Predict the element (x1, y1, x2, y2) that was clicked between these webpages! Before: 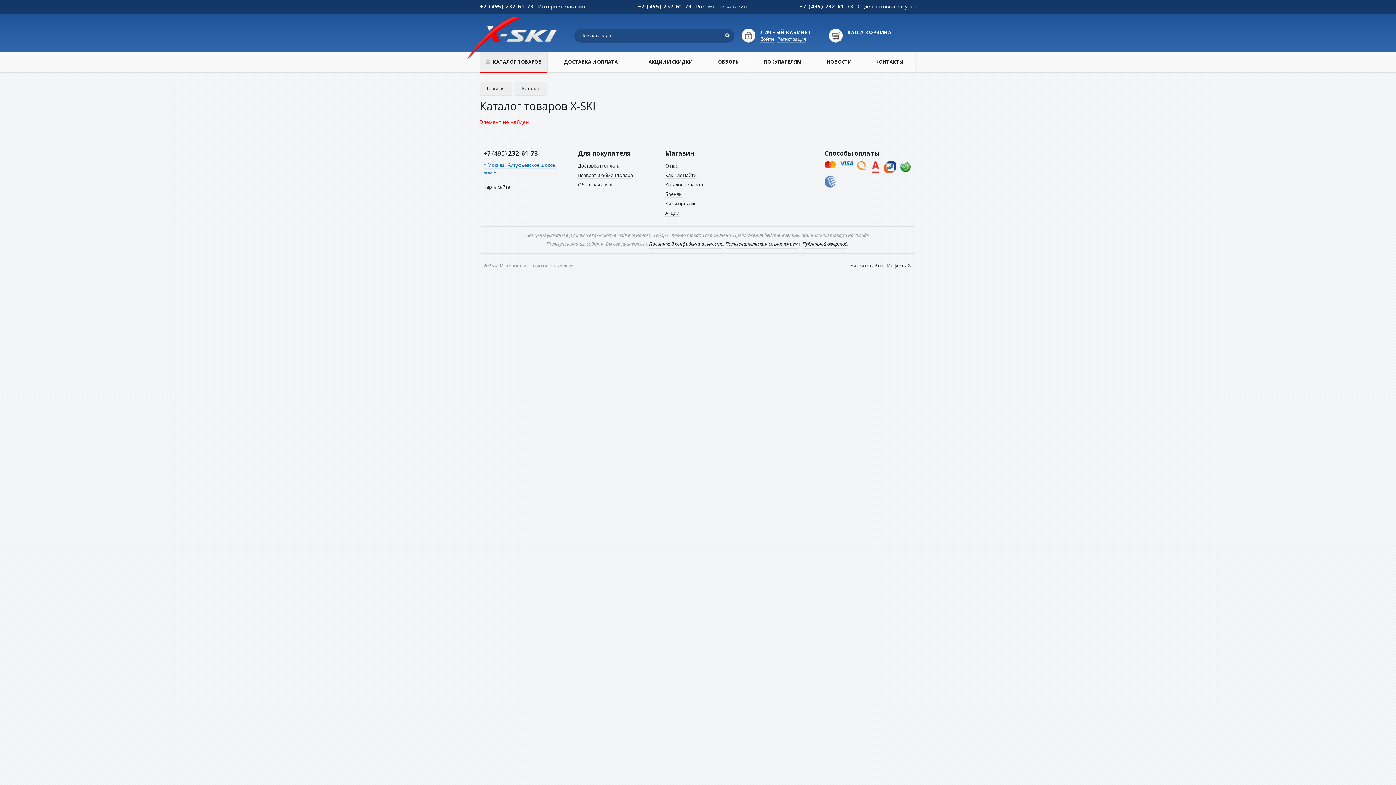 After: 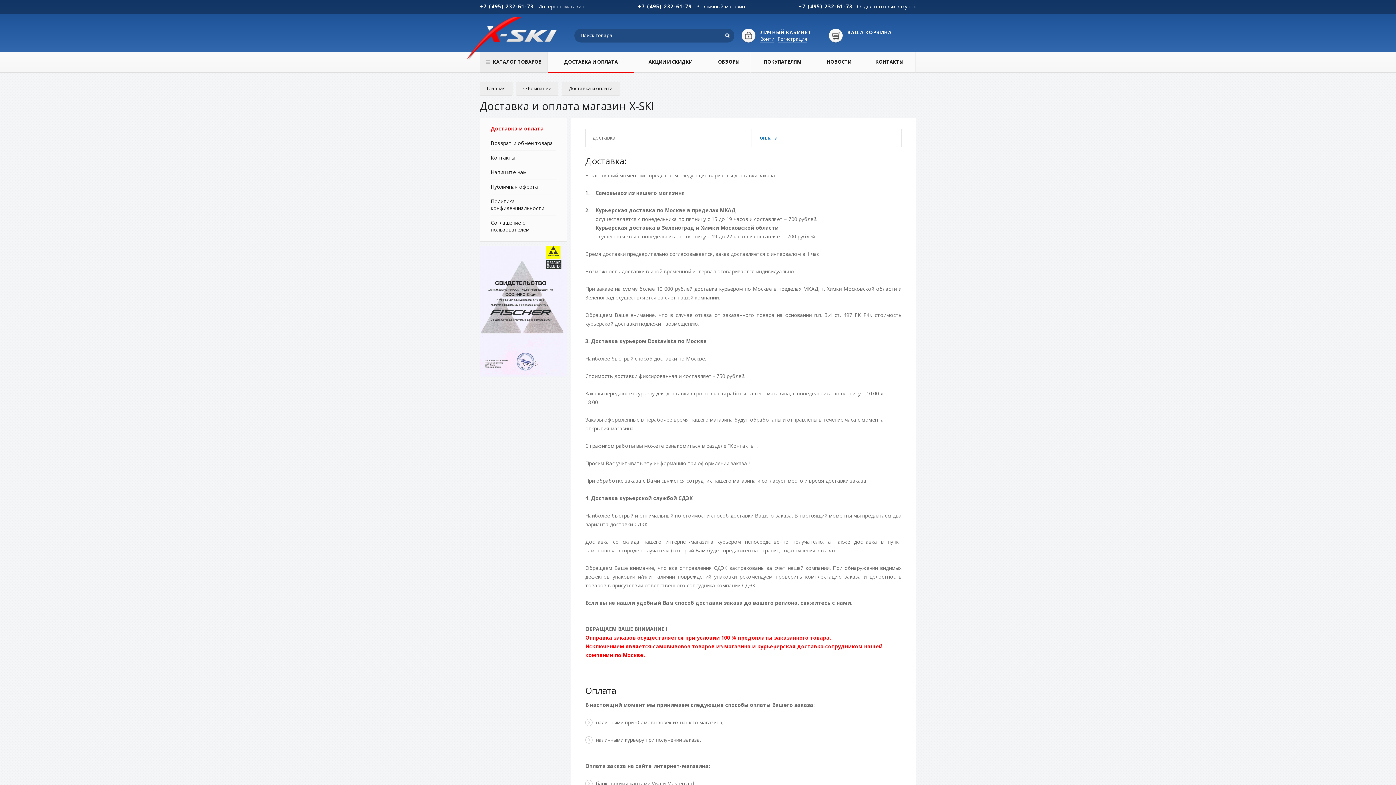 Action: label: ДОСТАВКА И ОПЛАТА bbox: (548, 51, 633, 73)